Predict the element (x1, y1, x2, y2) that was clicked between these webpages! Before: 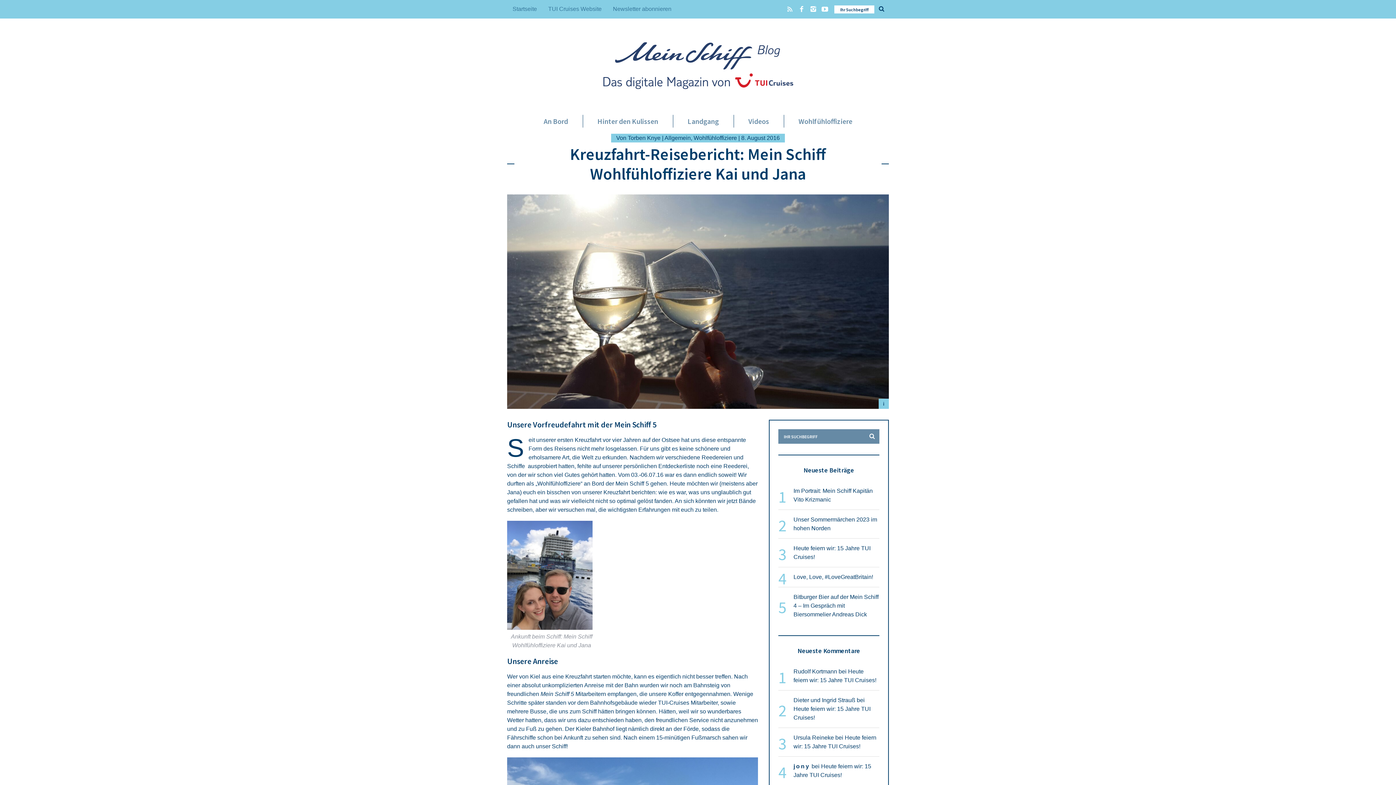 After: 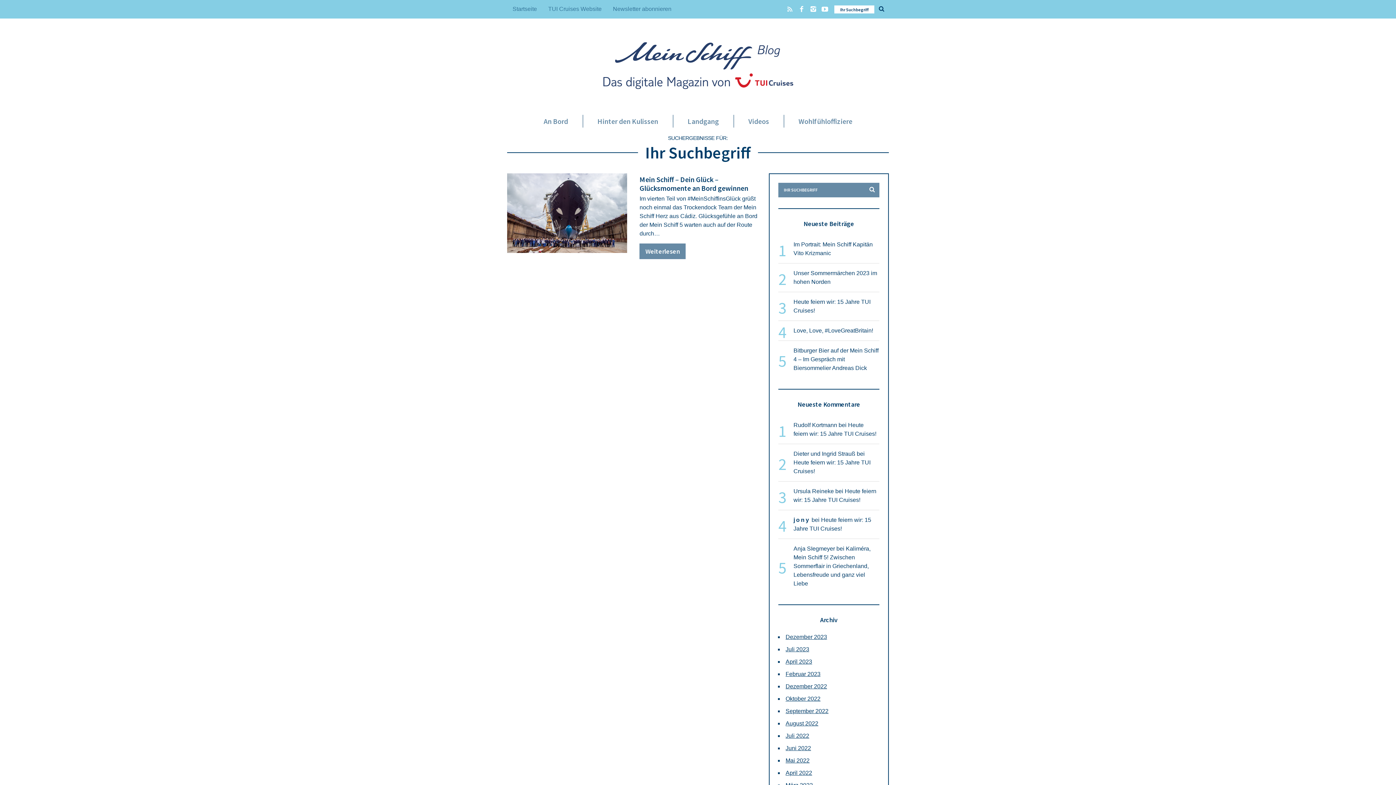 Action: bbox: (874, 1, 889, 16)